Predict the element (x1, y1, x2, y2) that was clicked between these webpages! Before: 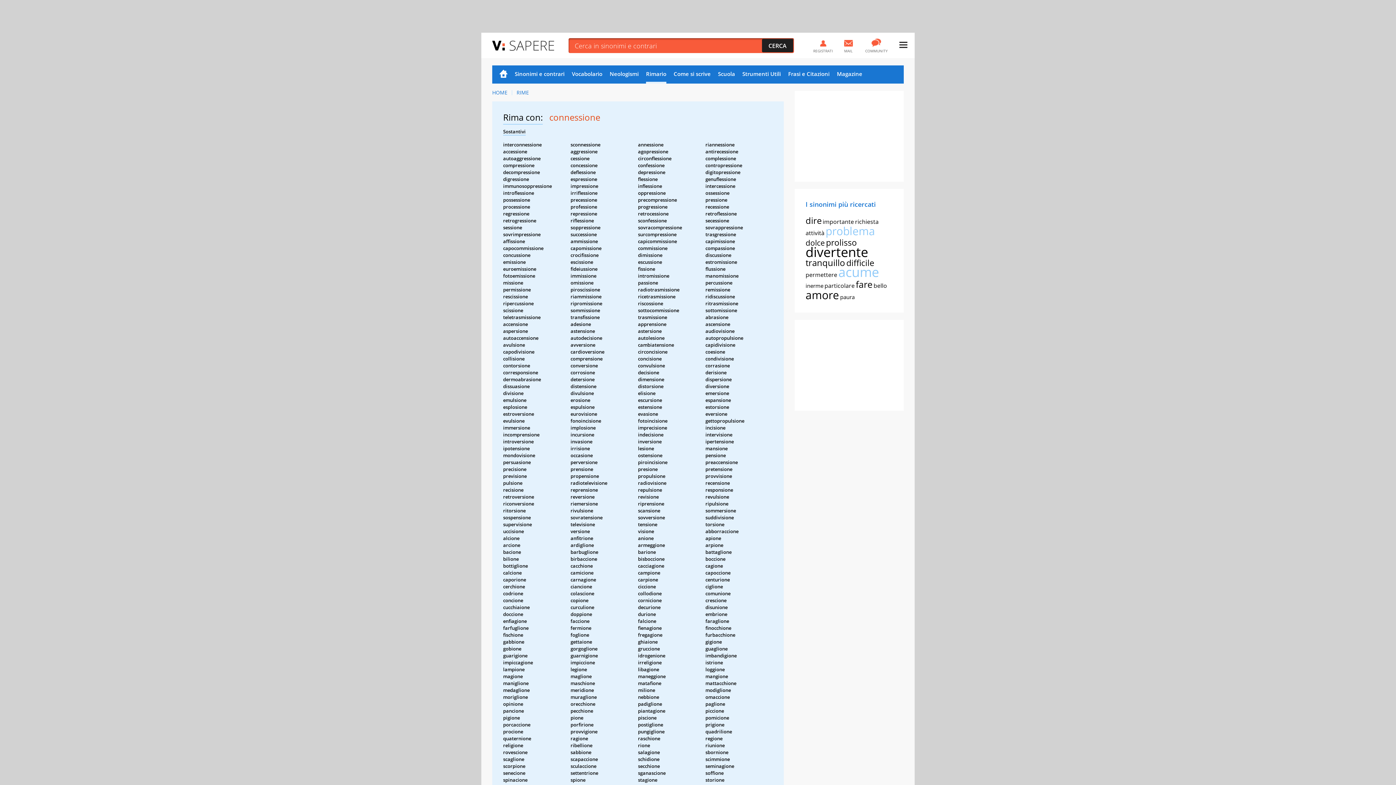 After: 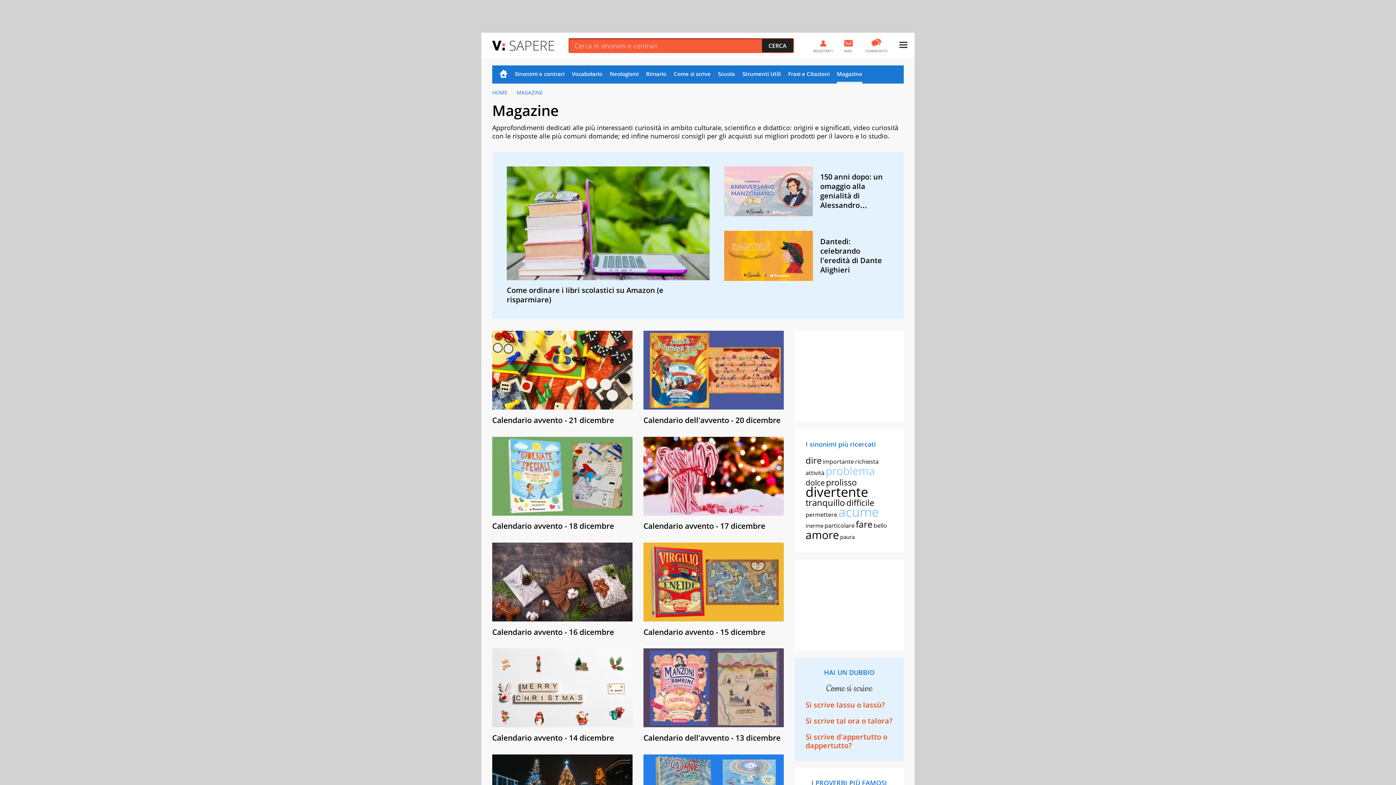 Action: bbox: (837, 65, 862, 83) label: Magazine